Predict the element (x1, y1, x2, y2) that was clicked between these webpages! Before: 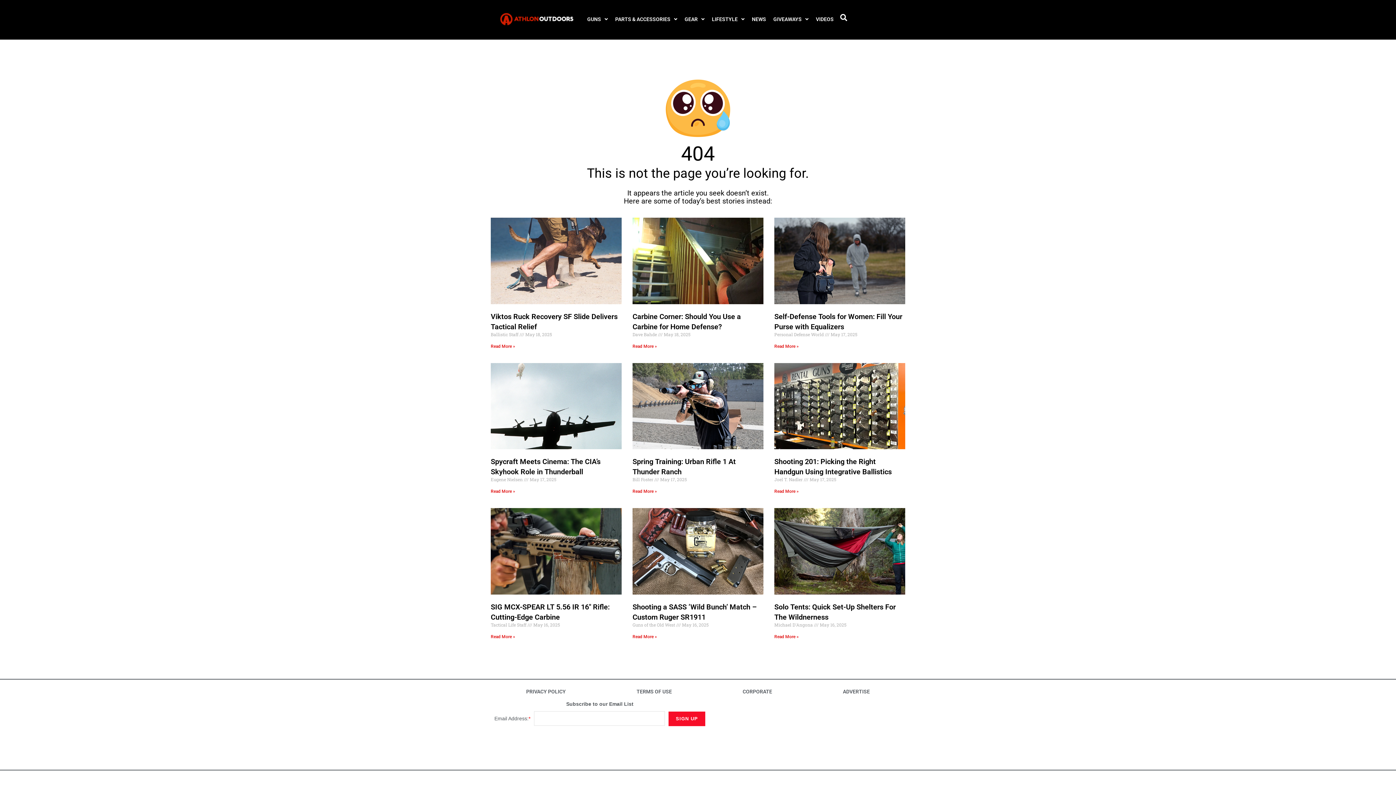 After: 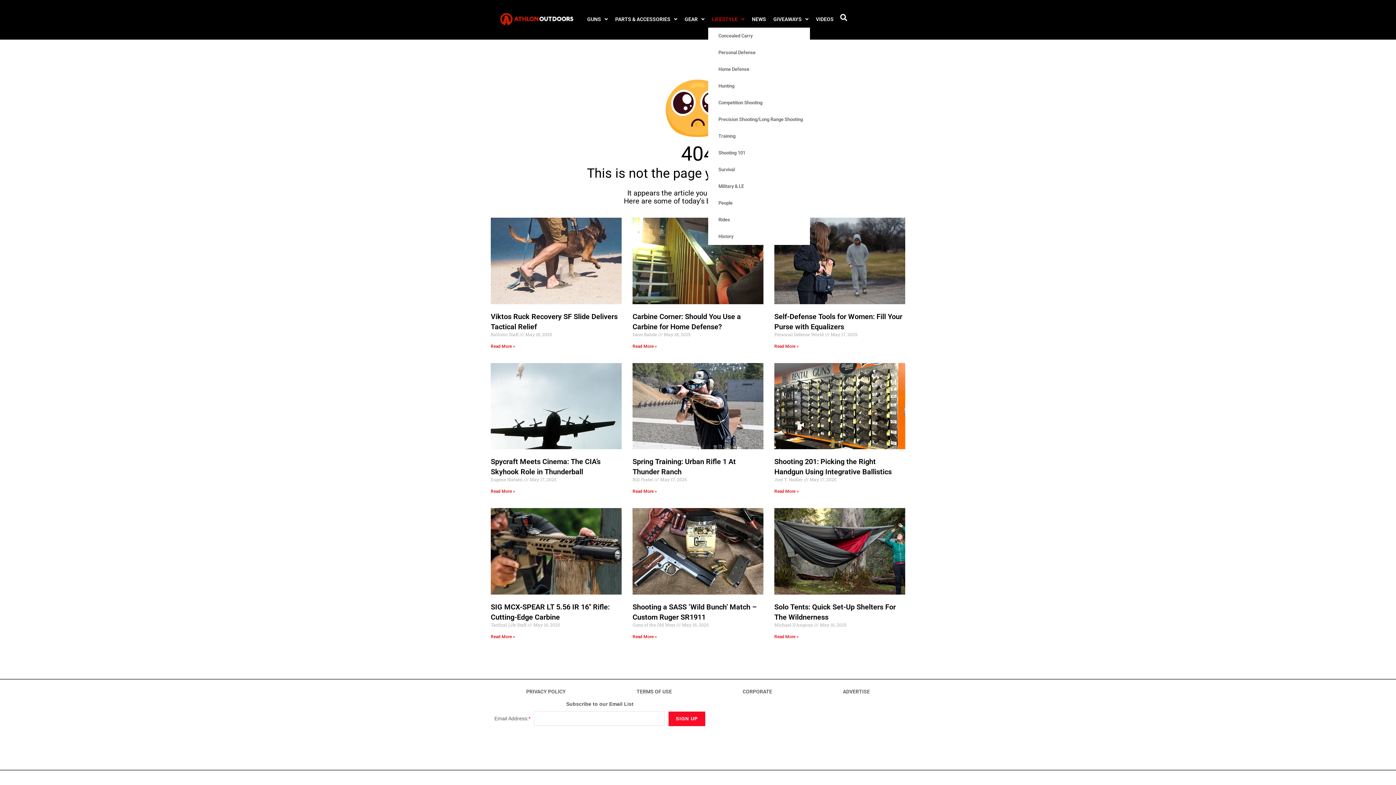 Action: label: LIFESTYLE bbox: (708, 10, 748, 27)